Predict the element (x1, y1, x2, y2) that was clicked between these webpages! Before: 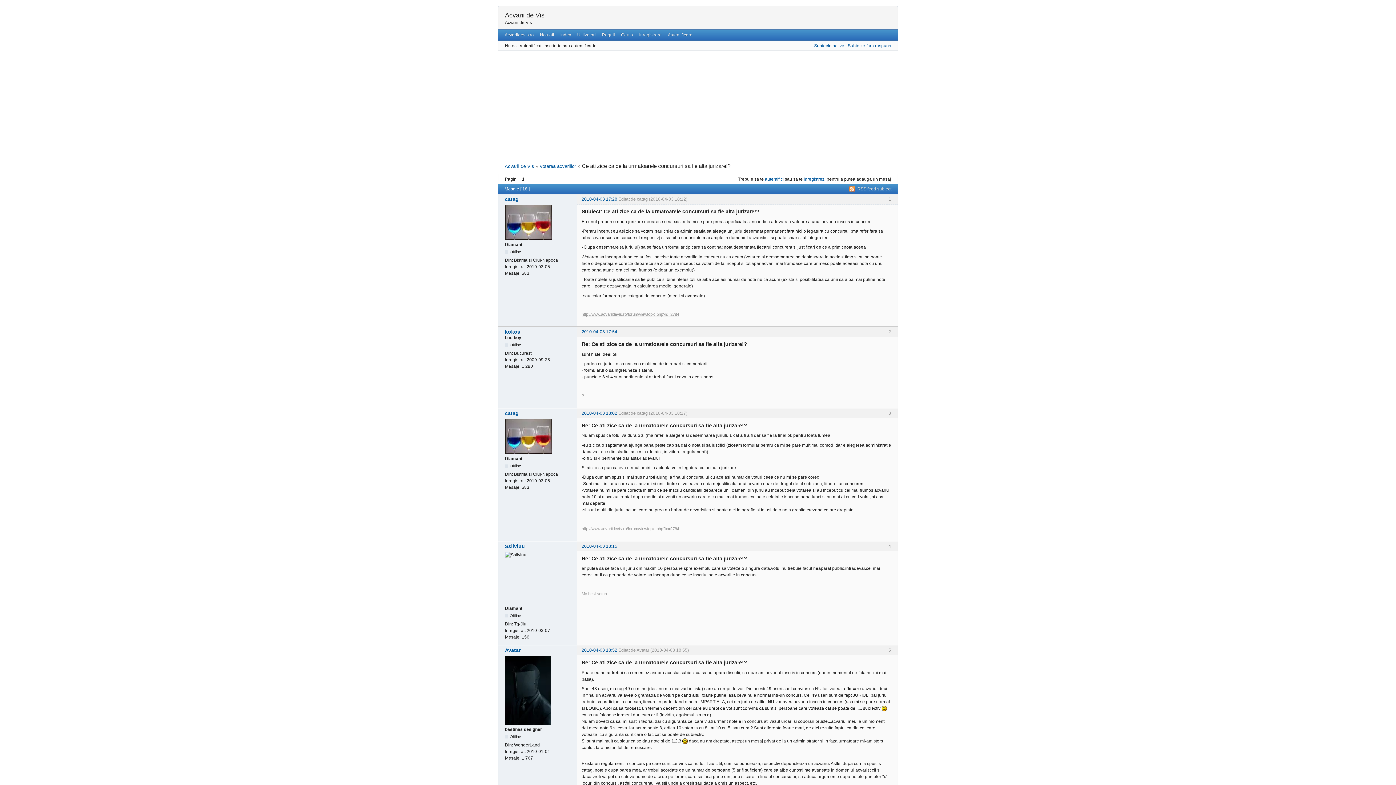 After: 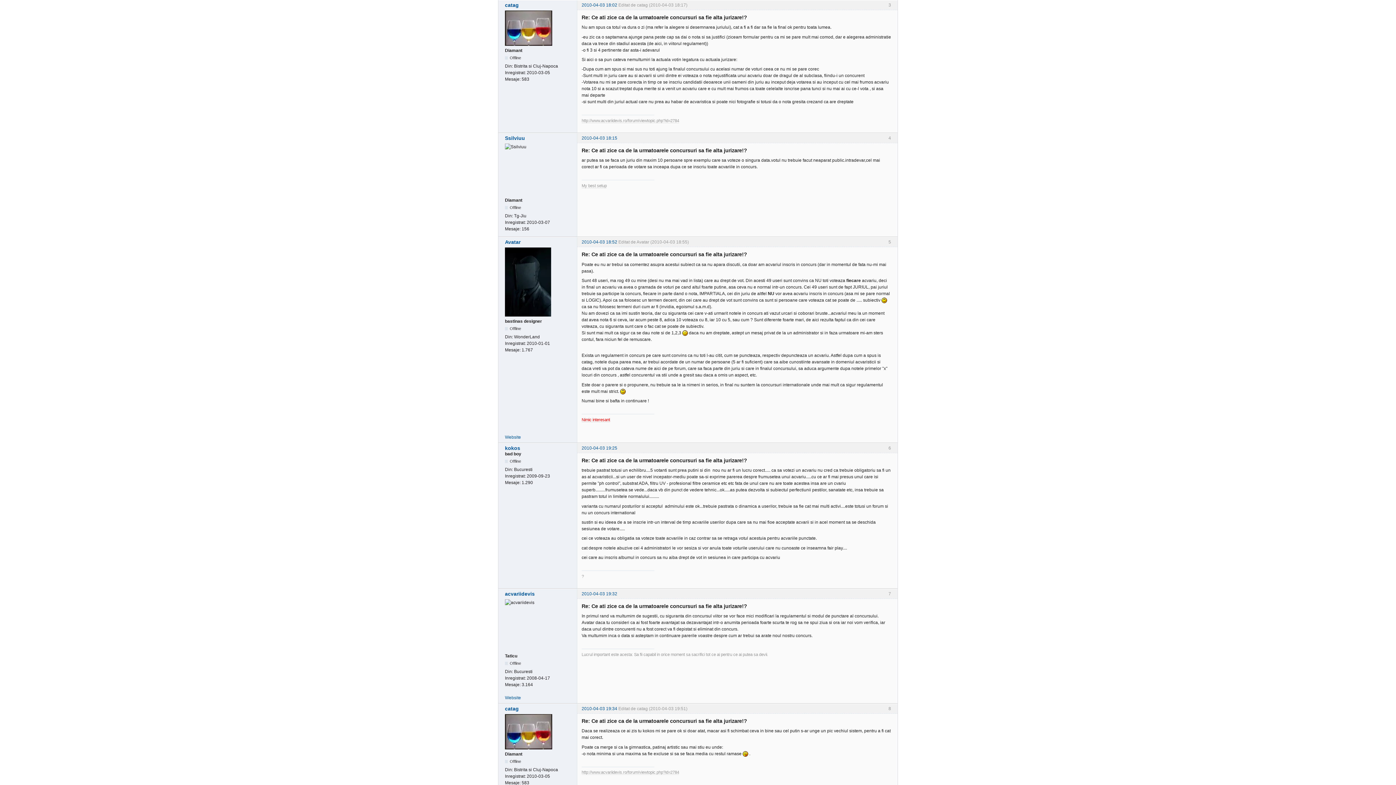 Action: label: 2010-04-03 18:02 bbox: (581, 410, 617, 415)